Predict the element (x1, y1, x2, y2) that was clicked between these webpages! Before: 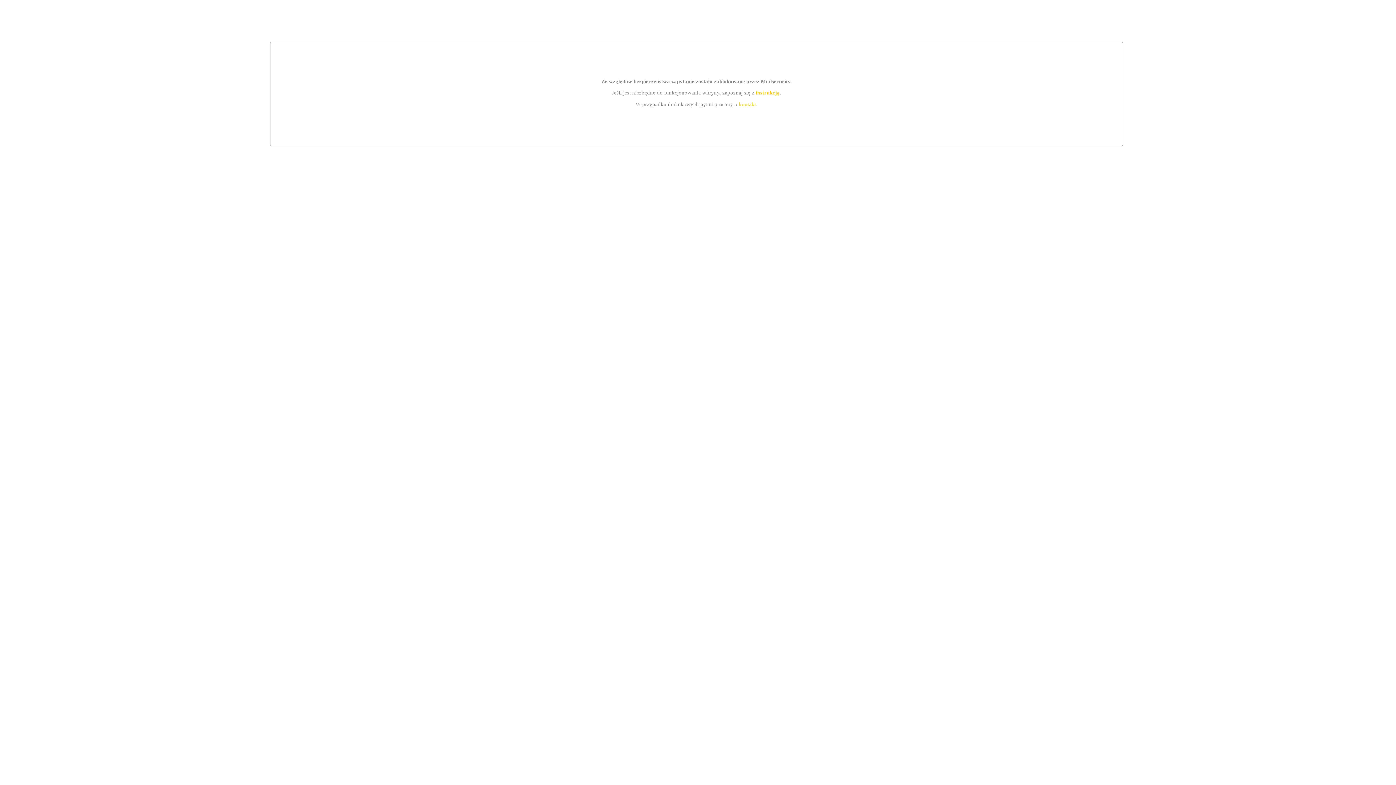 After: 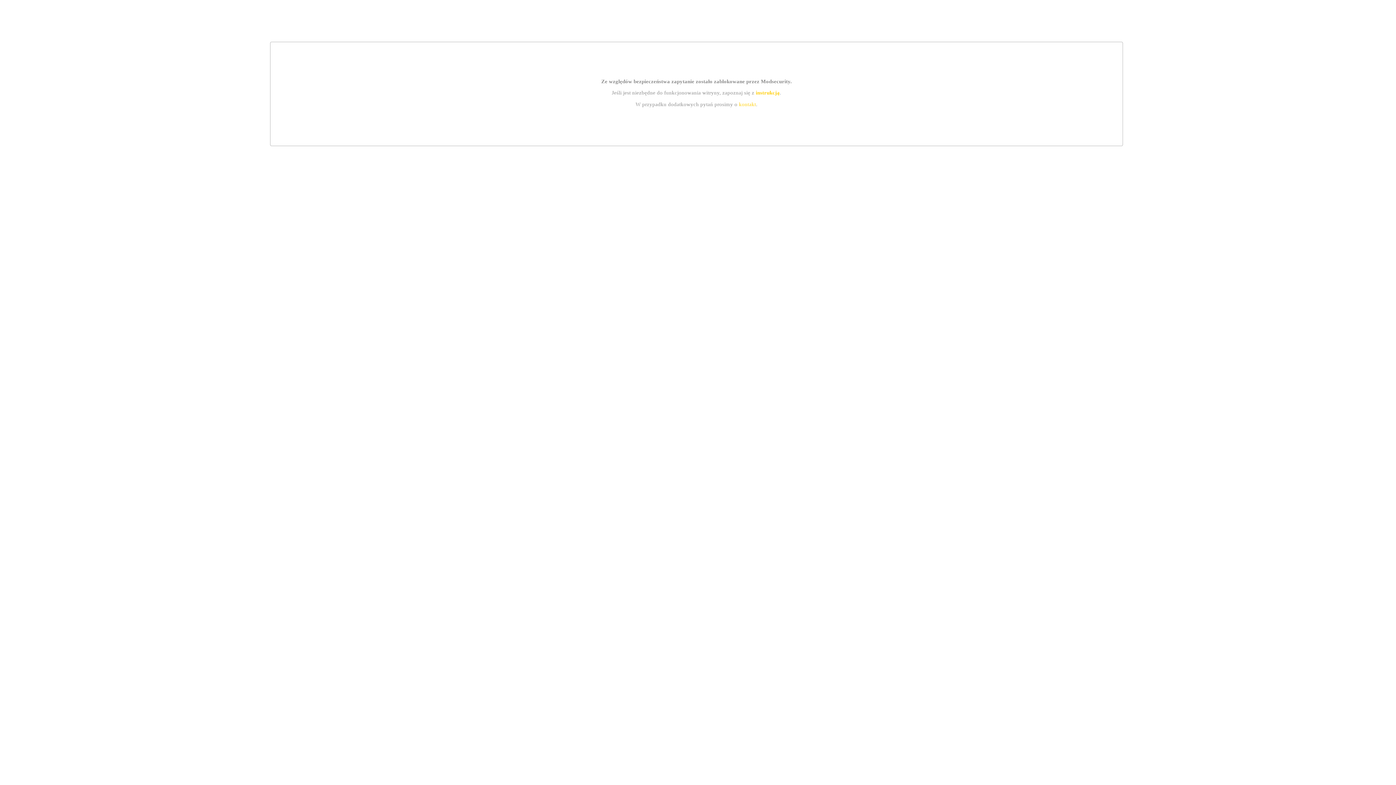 Action: label: instrukcją bbox: (755, 89, 779, 95)